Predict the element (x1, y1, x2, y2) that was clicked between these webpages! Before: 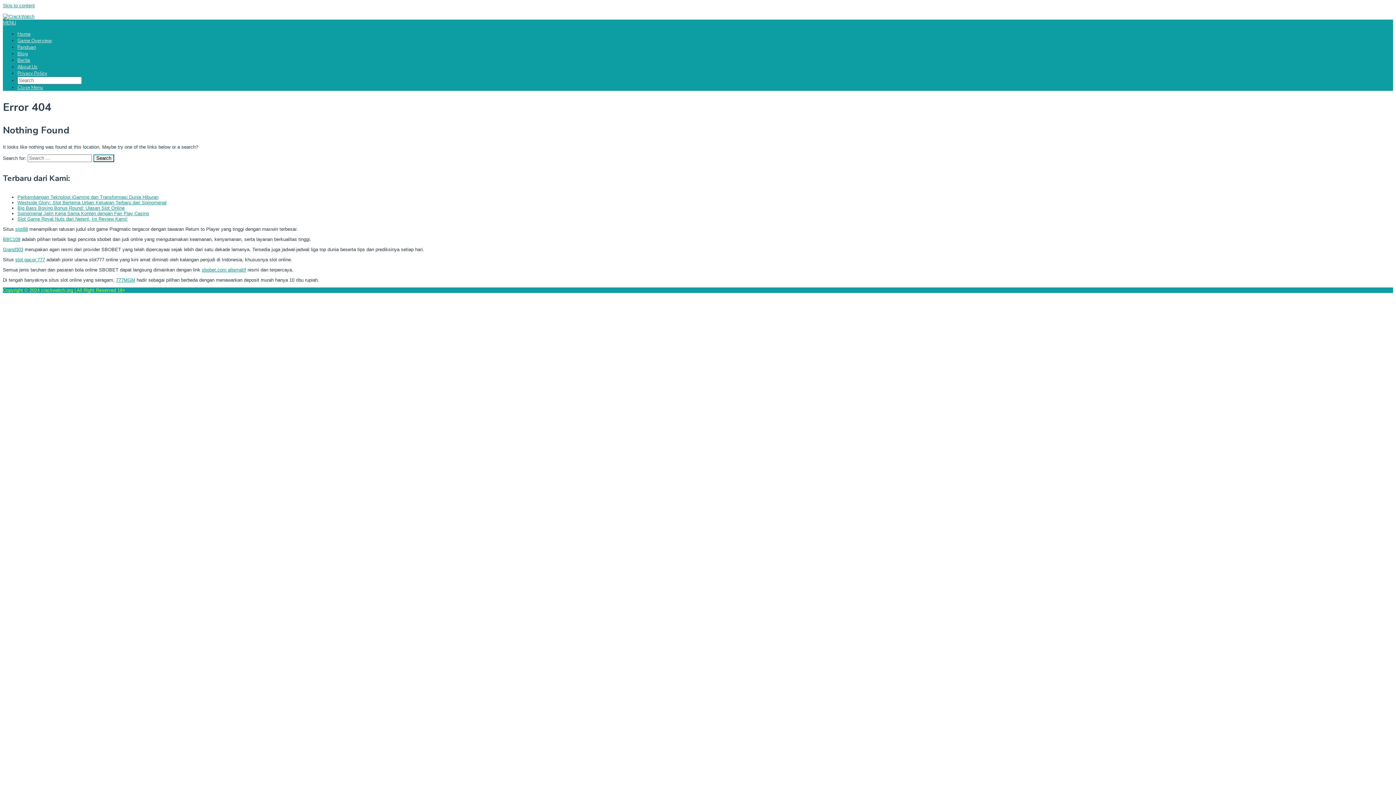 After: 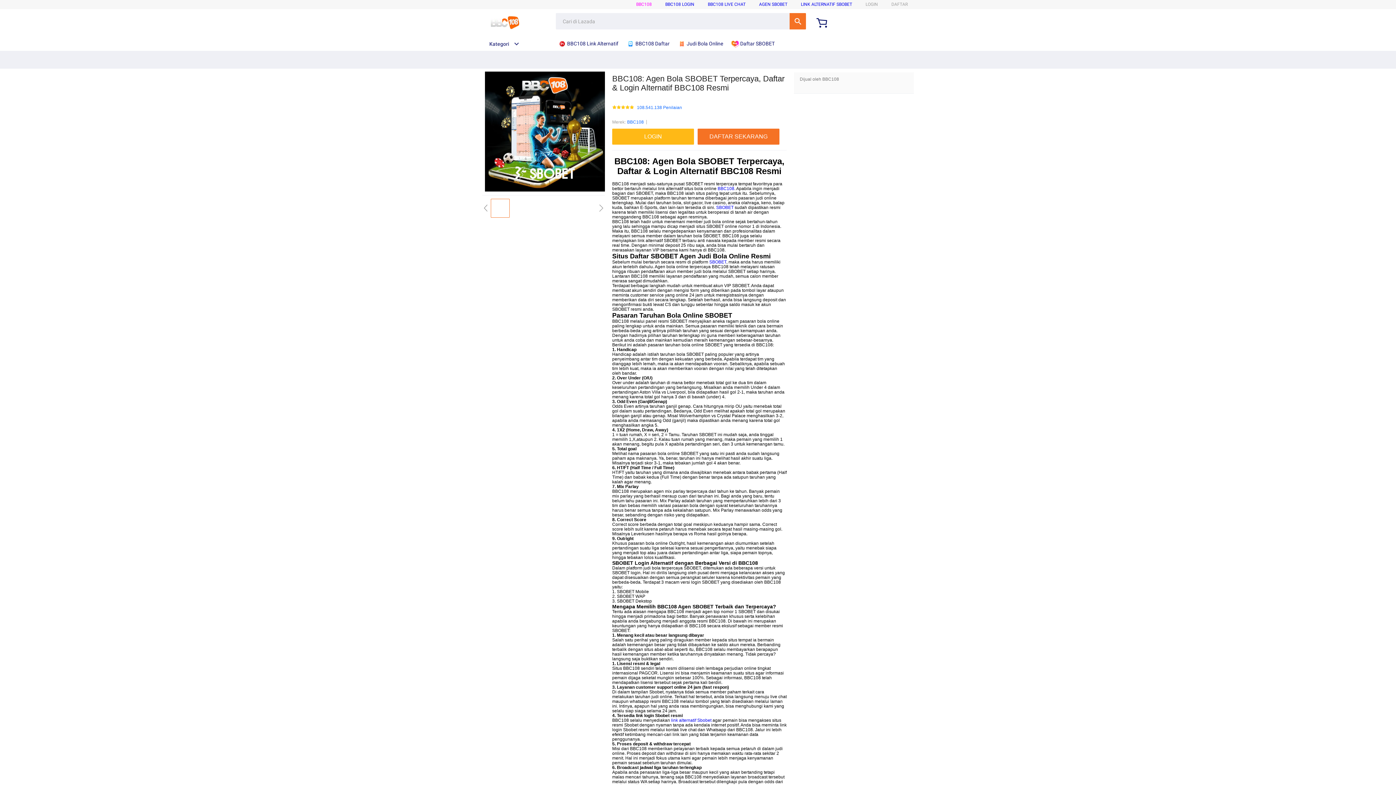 Action: bbox: (2, 236, 20, 242) label: BBC108